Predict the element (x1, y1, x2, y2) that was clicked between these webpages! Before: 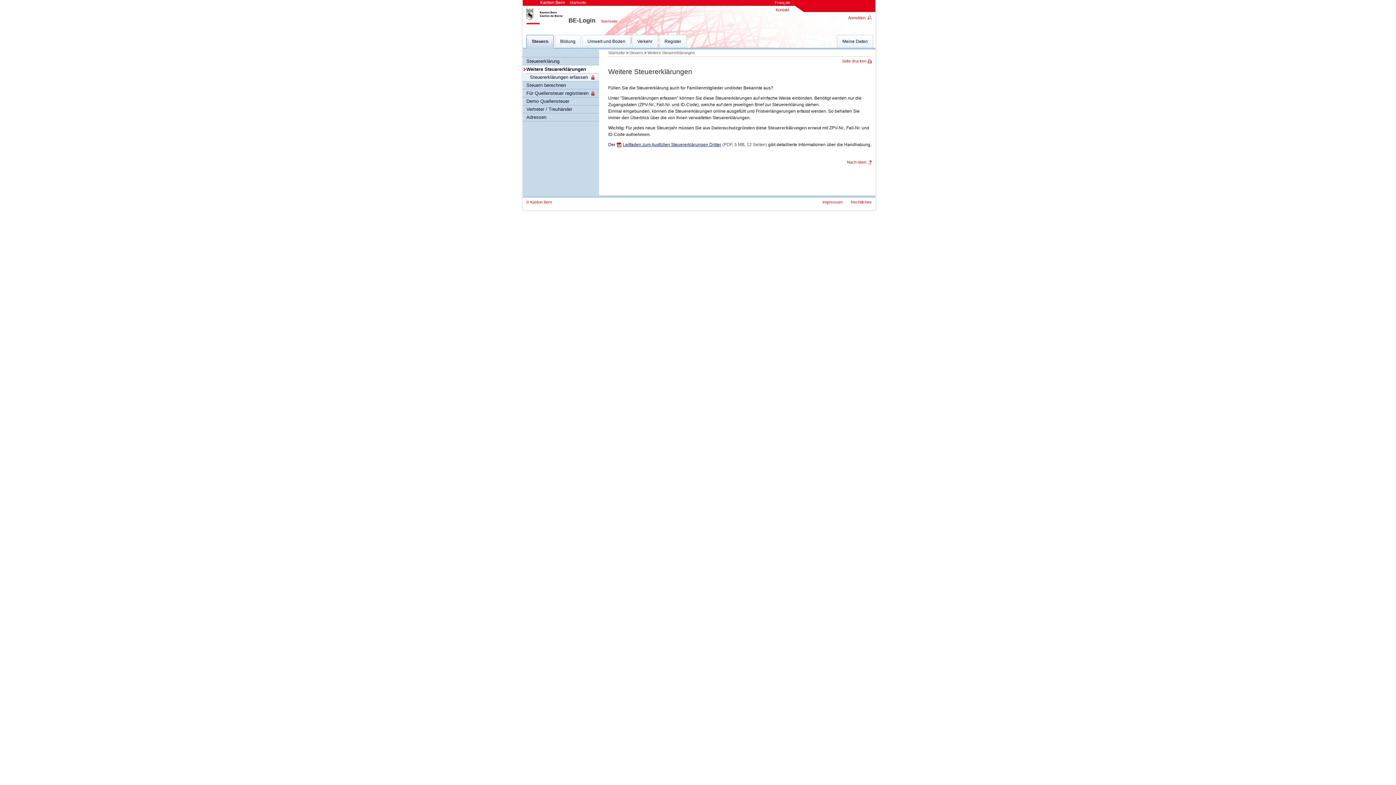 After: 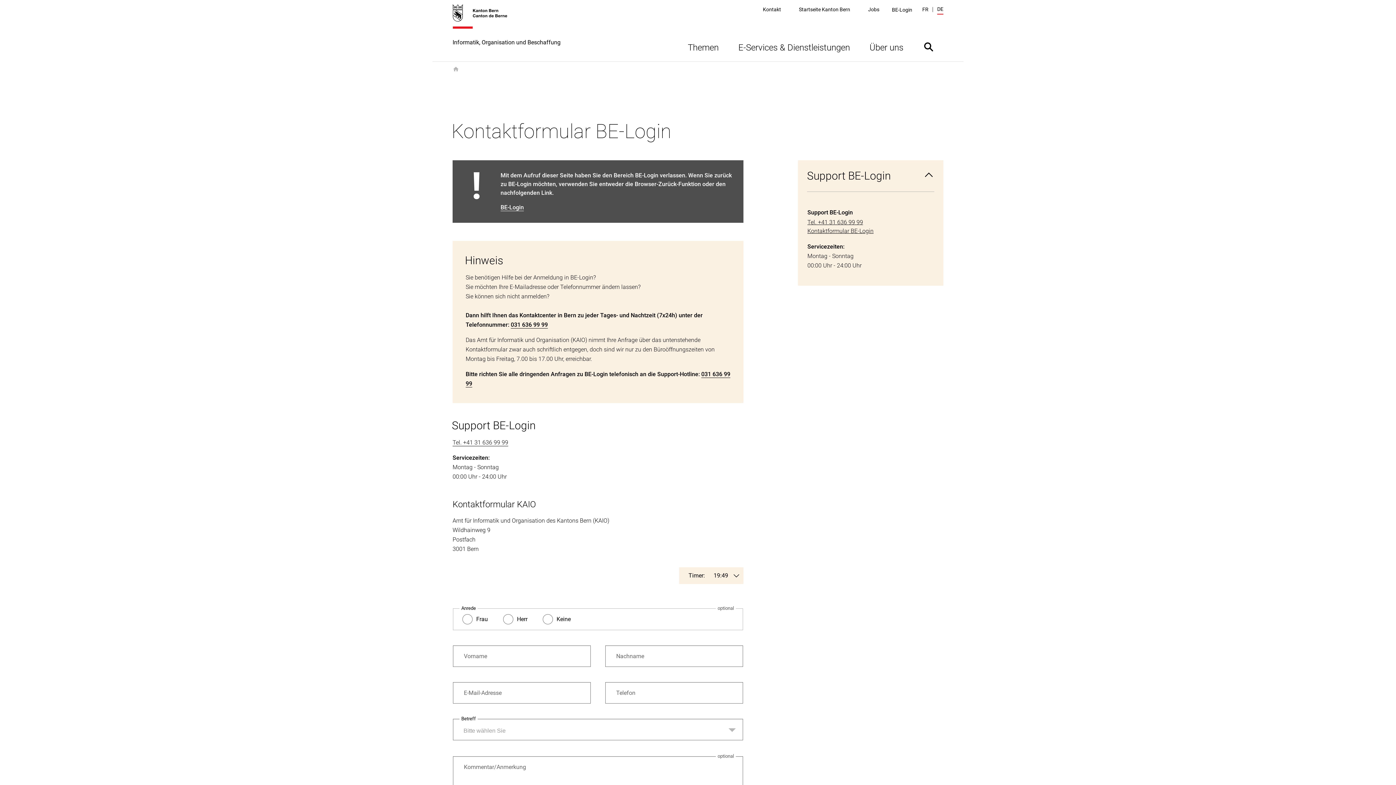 Action: bbox: (774, 7, 790, 12) label: Kontakt